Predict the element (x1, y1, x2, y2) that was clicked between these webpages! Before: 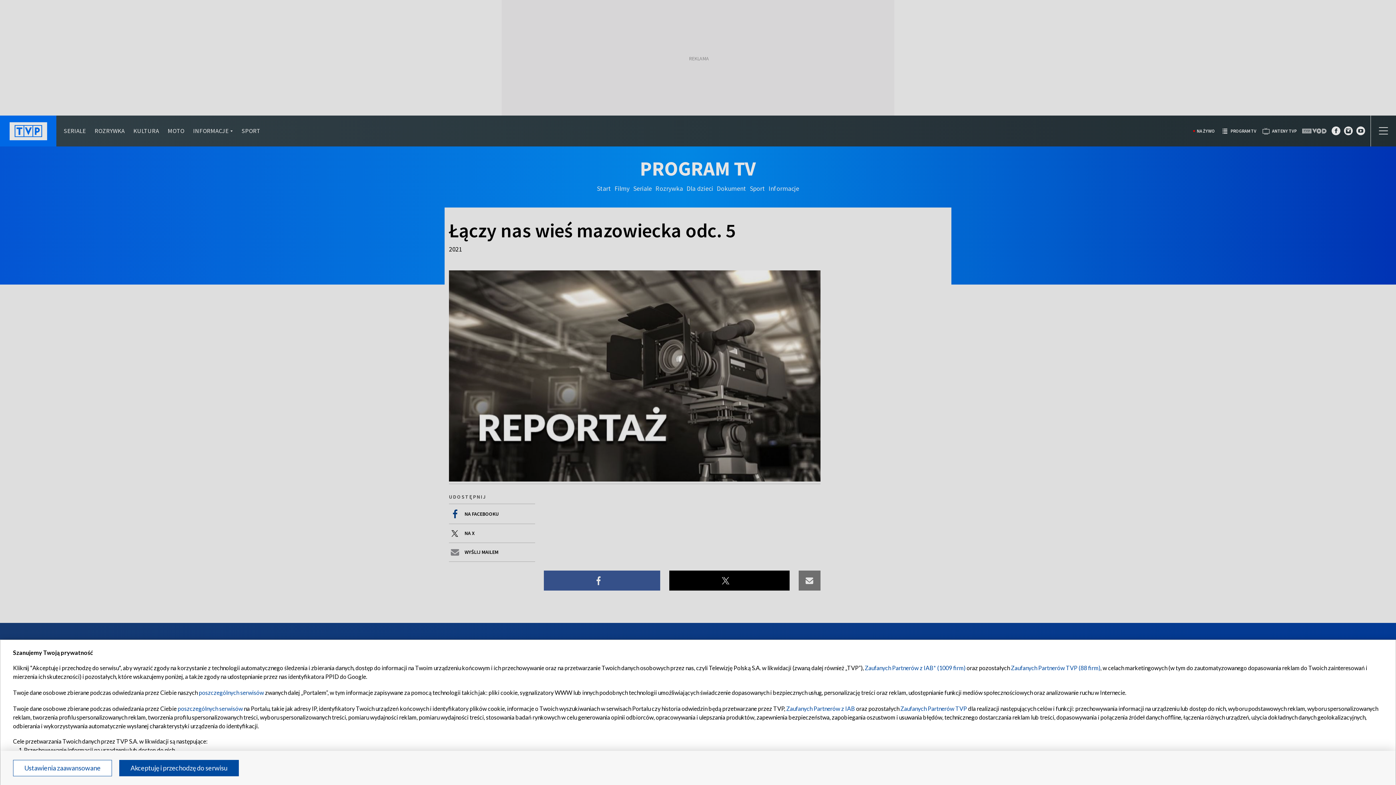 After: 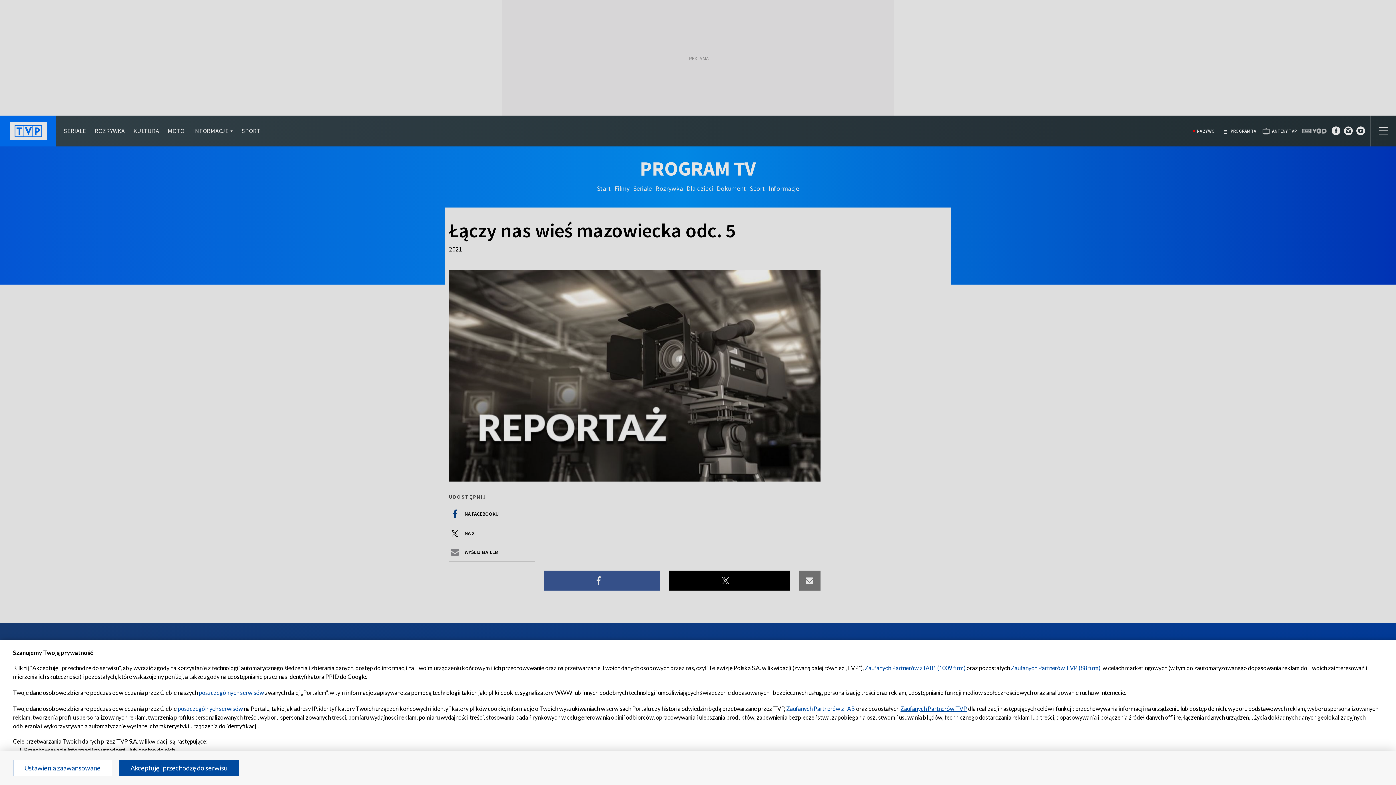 Action: bbox: (900, 705, 967, 712) label: Zaufanych Partnerów TVP